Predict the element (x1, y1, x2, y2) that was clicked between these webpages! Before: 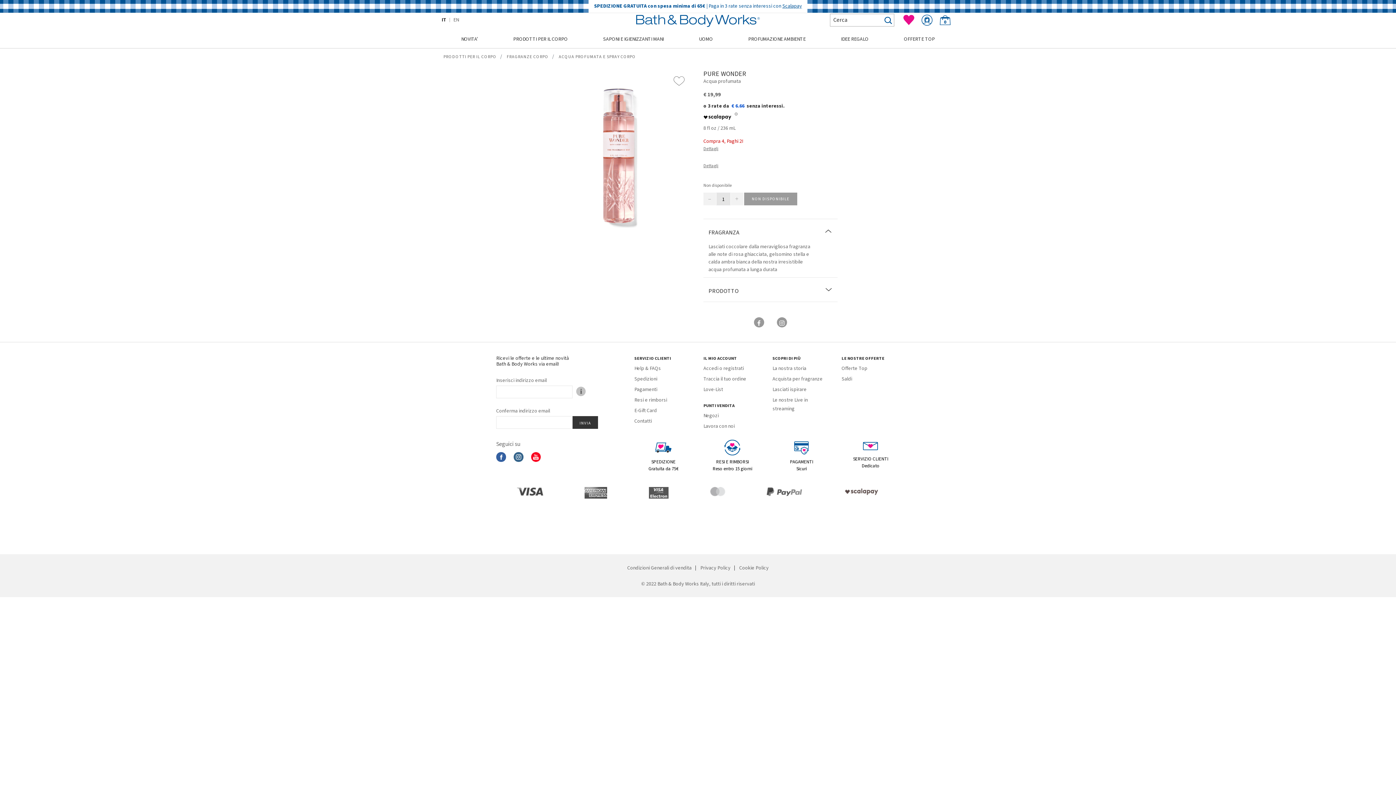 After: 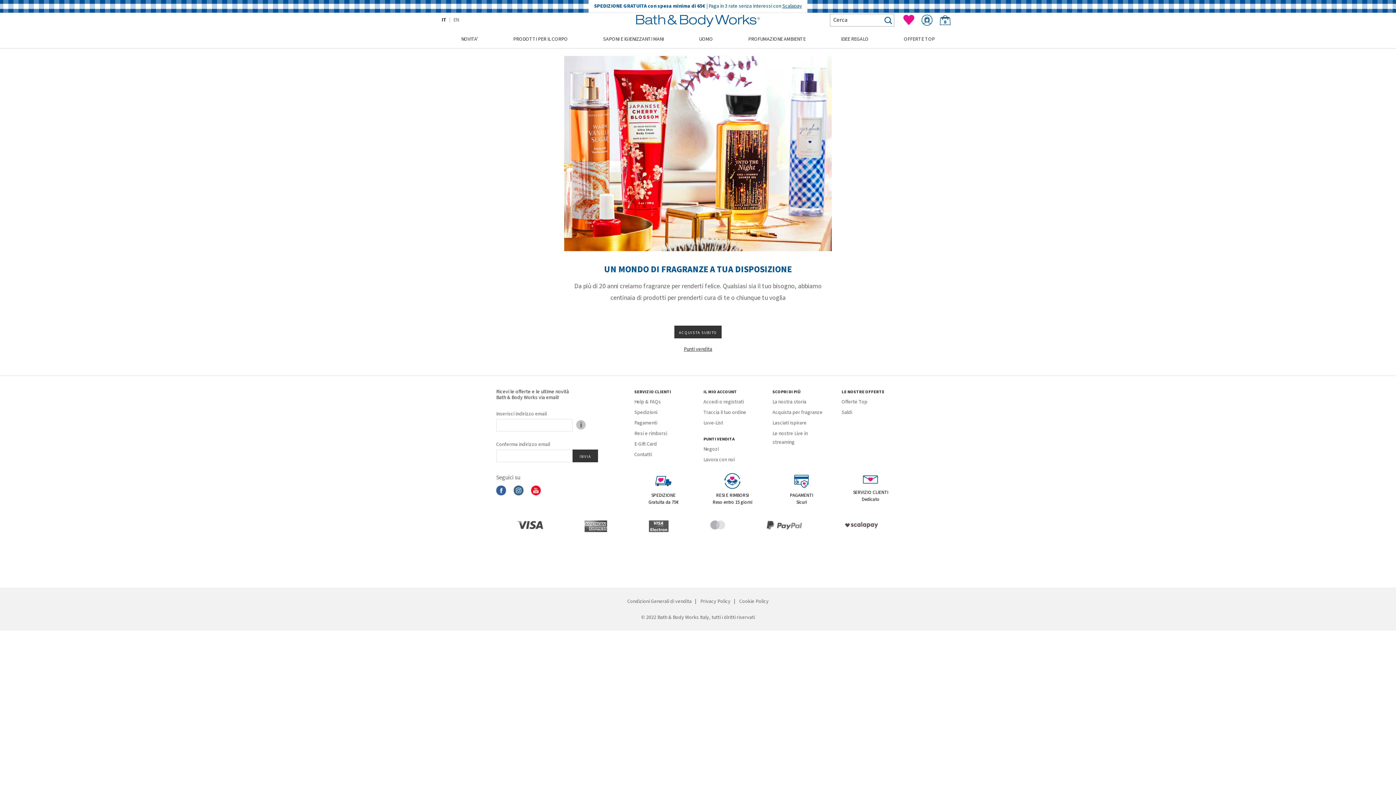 Action: bbox: (772, 365, 806, 372) label: La nostra storia